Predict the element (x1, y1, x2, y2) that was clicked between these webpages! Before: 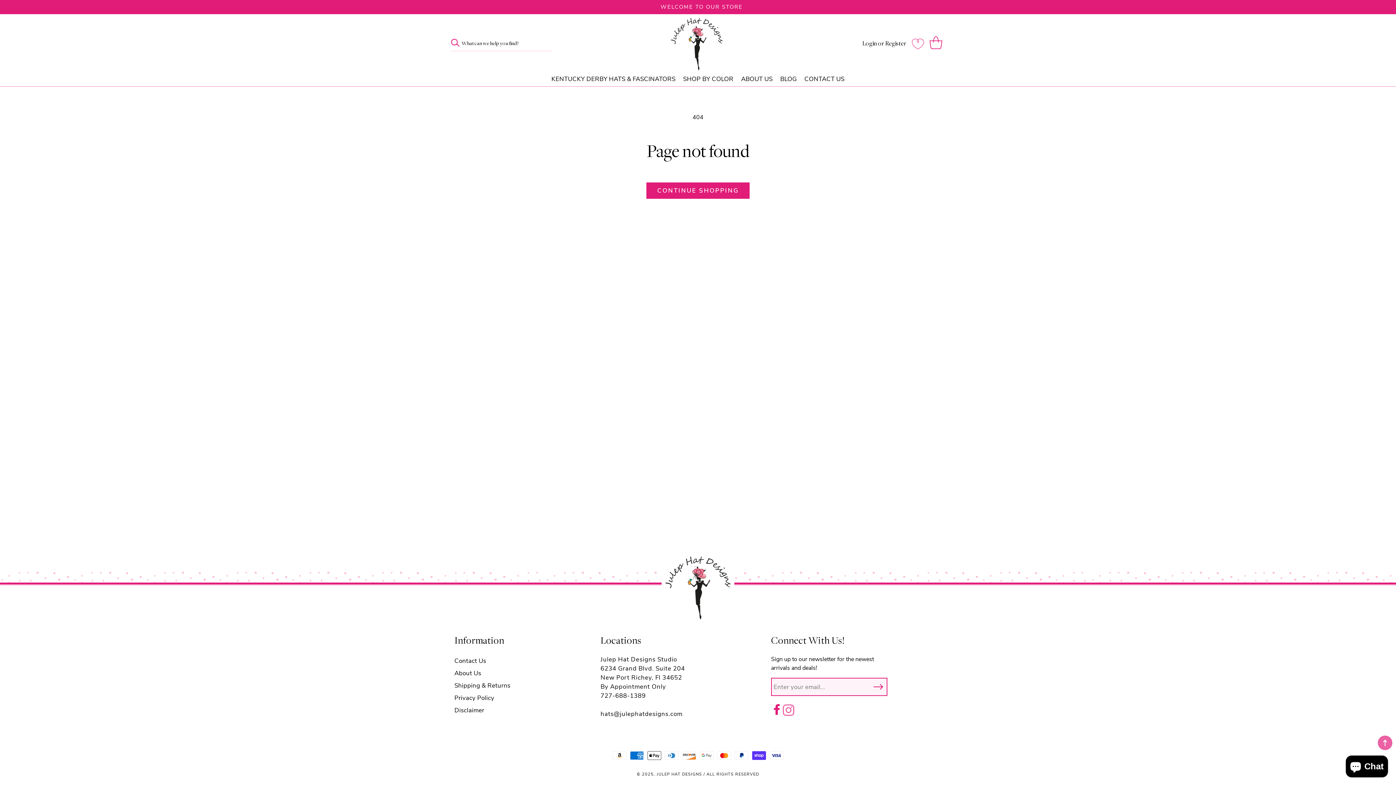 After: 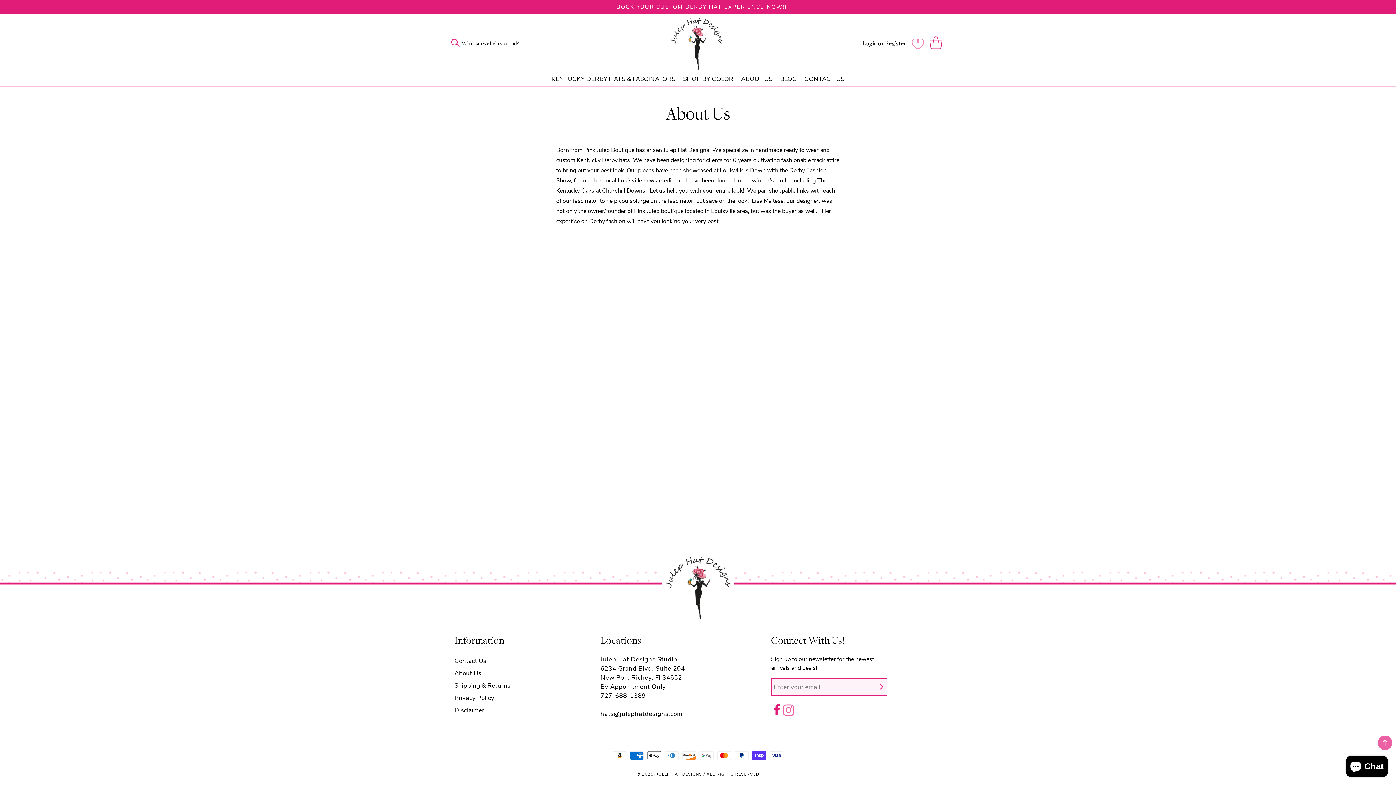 Action: bbox: (741, 75, 772, 83) label: ABOUT US